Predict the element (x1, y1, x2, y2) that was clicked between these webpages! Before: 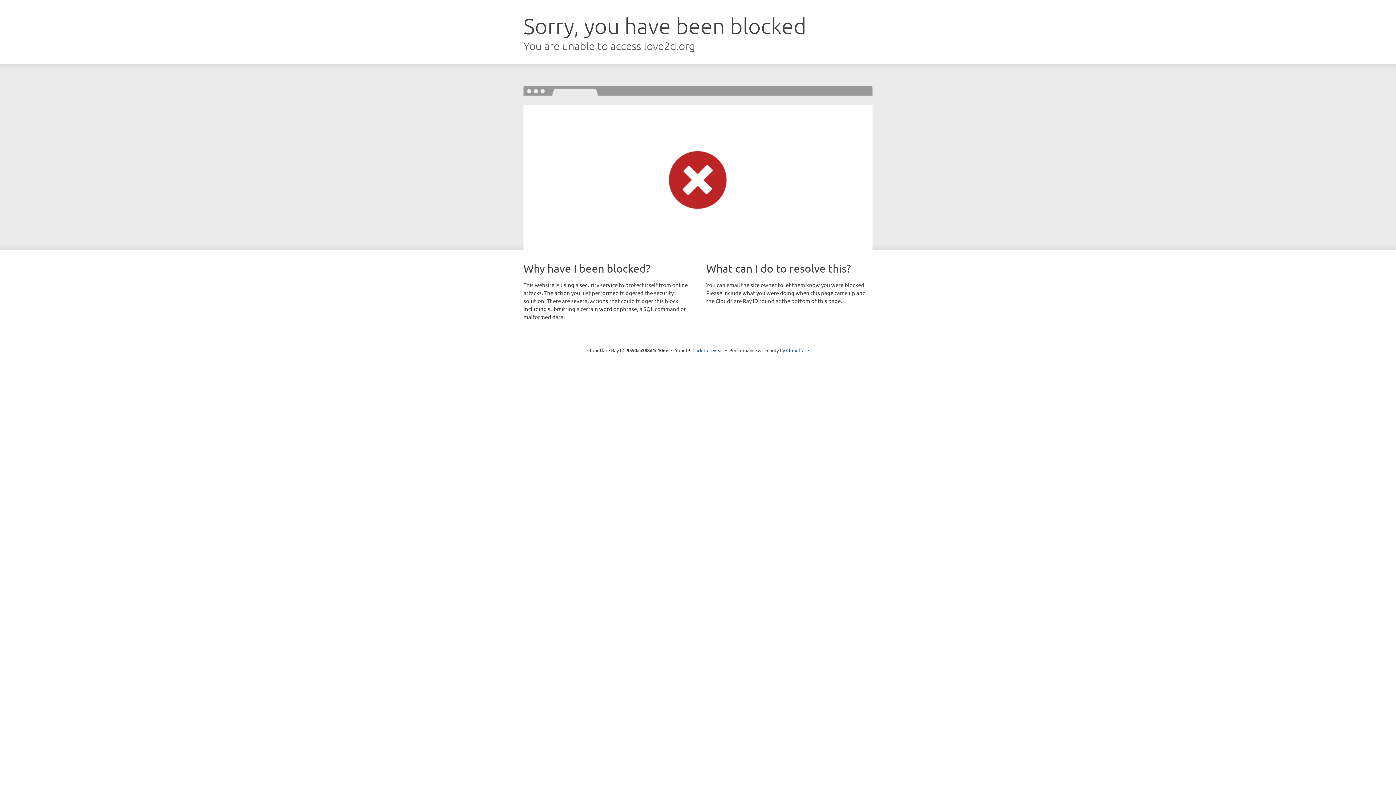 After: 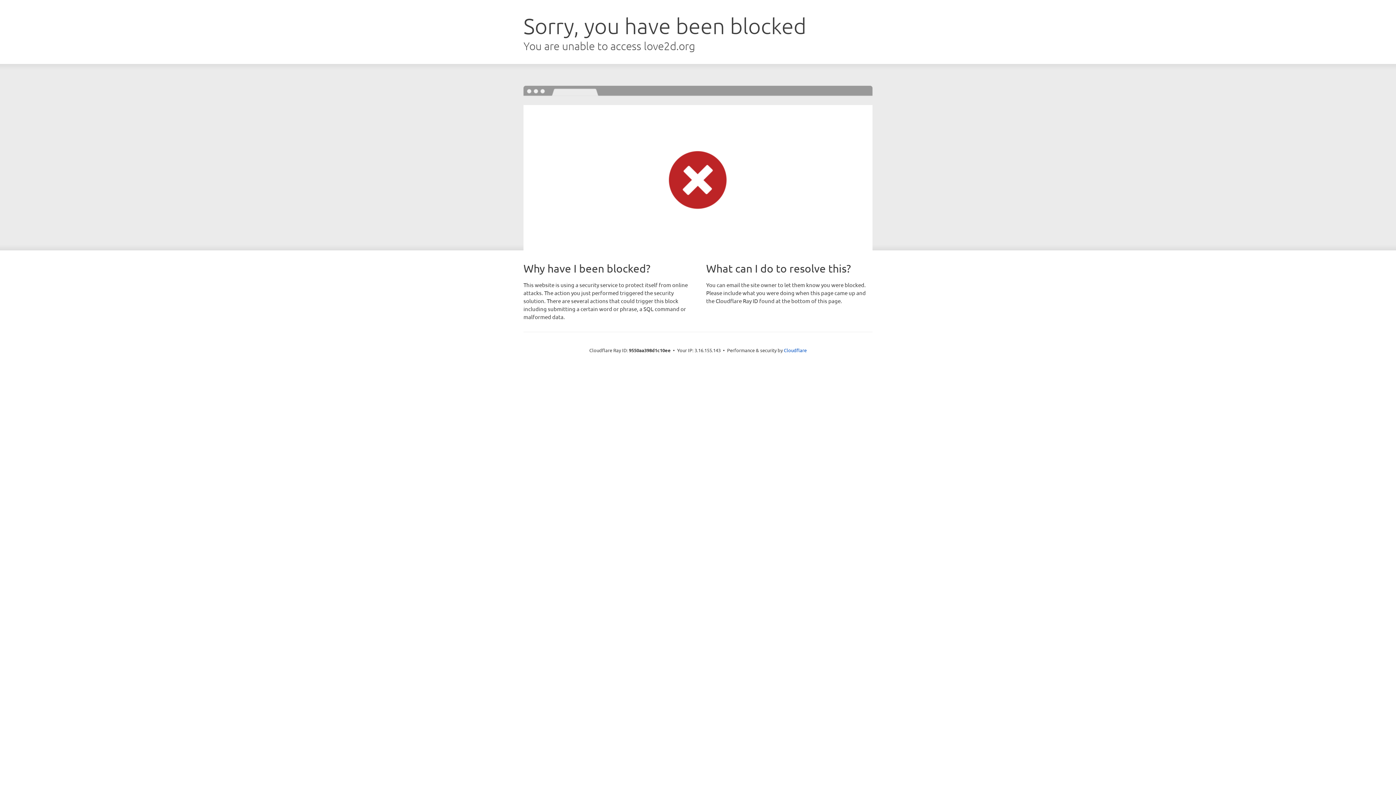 Action: label: Click to reveal bbox: (692, 346, 723, 353)